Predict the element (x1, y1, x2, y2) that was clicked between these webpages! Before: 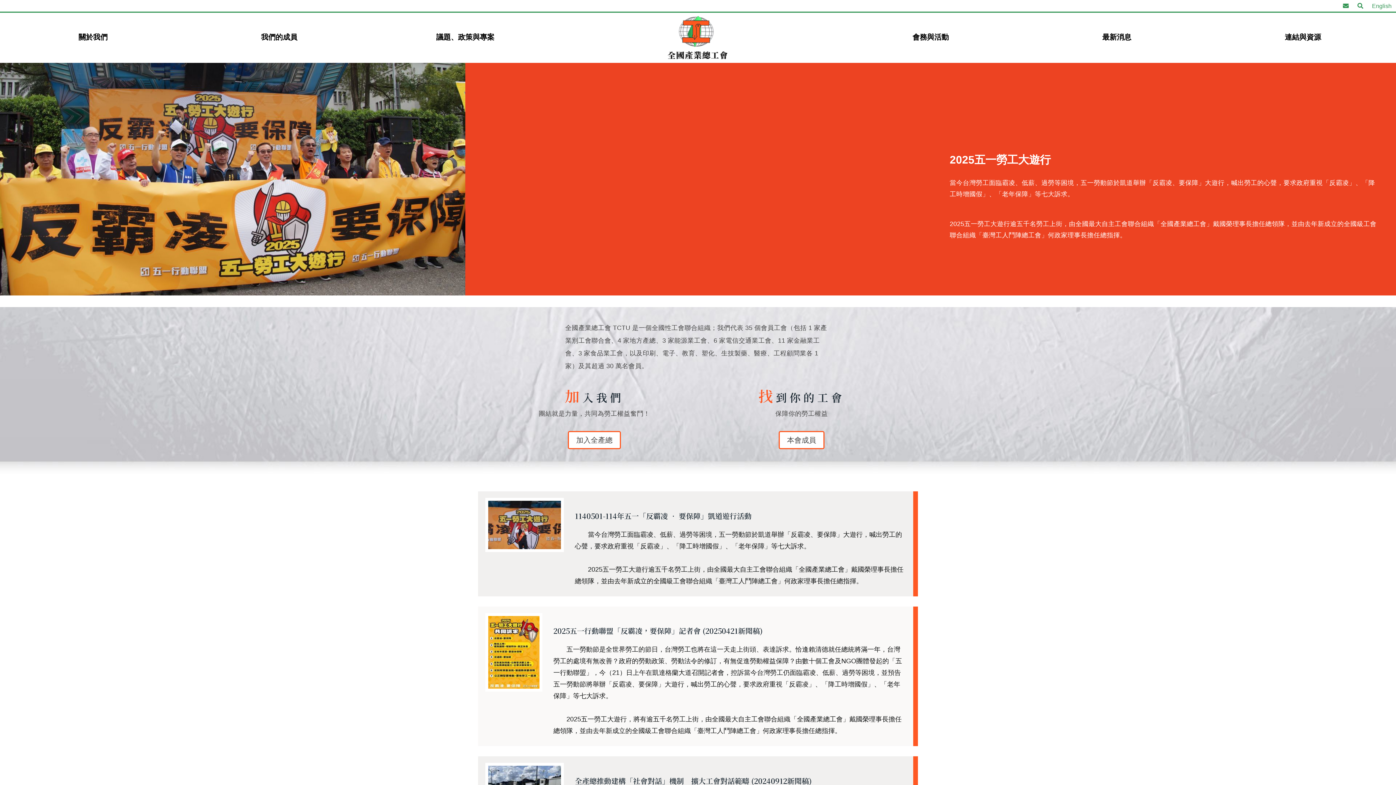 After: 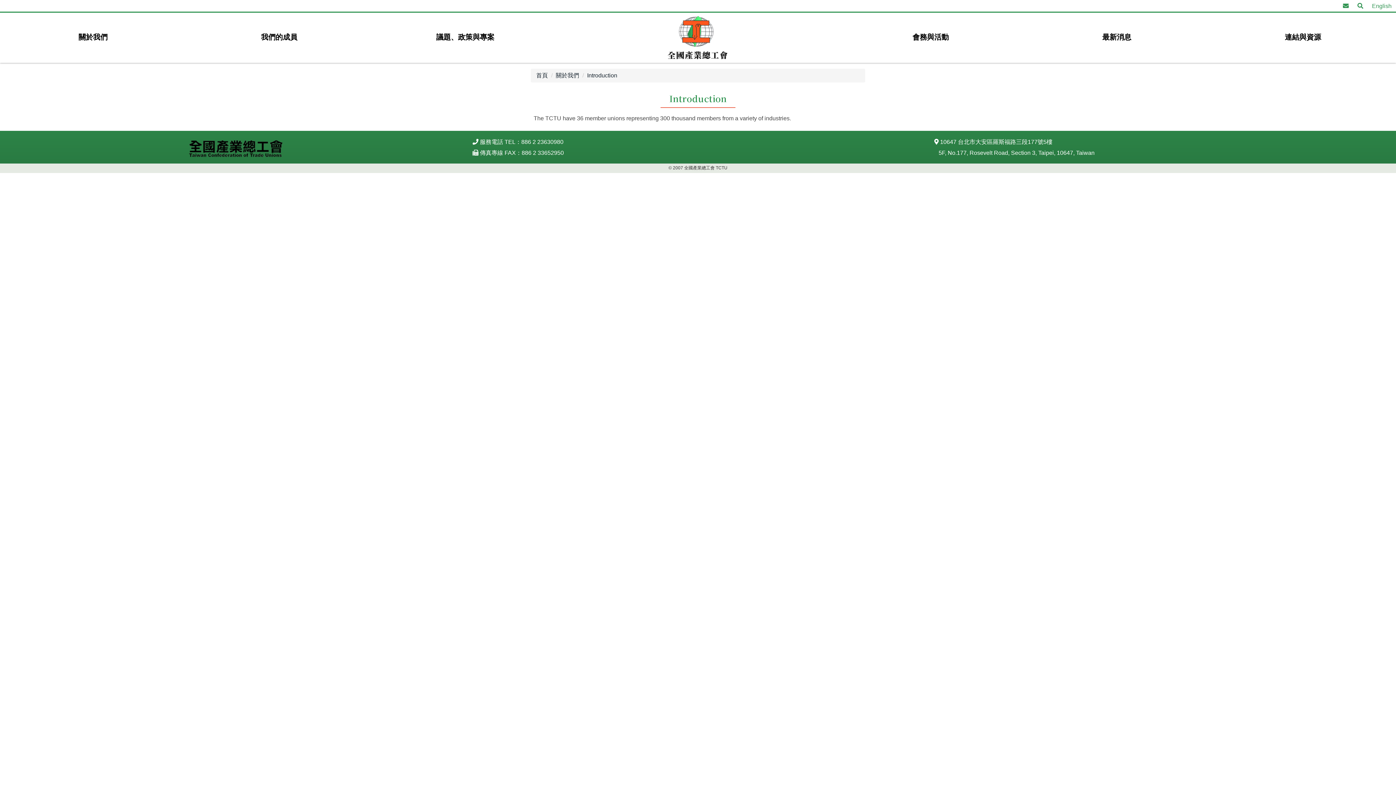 Action: bbox: (1368, 0, 1396, 12) label: English